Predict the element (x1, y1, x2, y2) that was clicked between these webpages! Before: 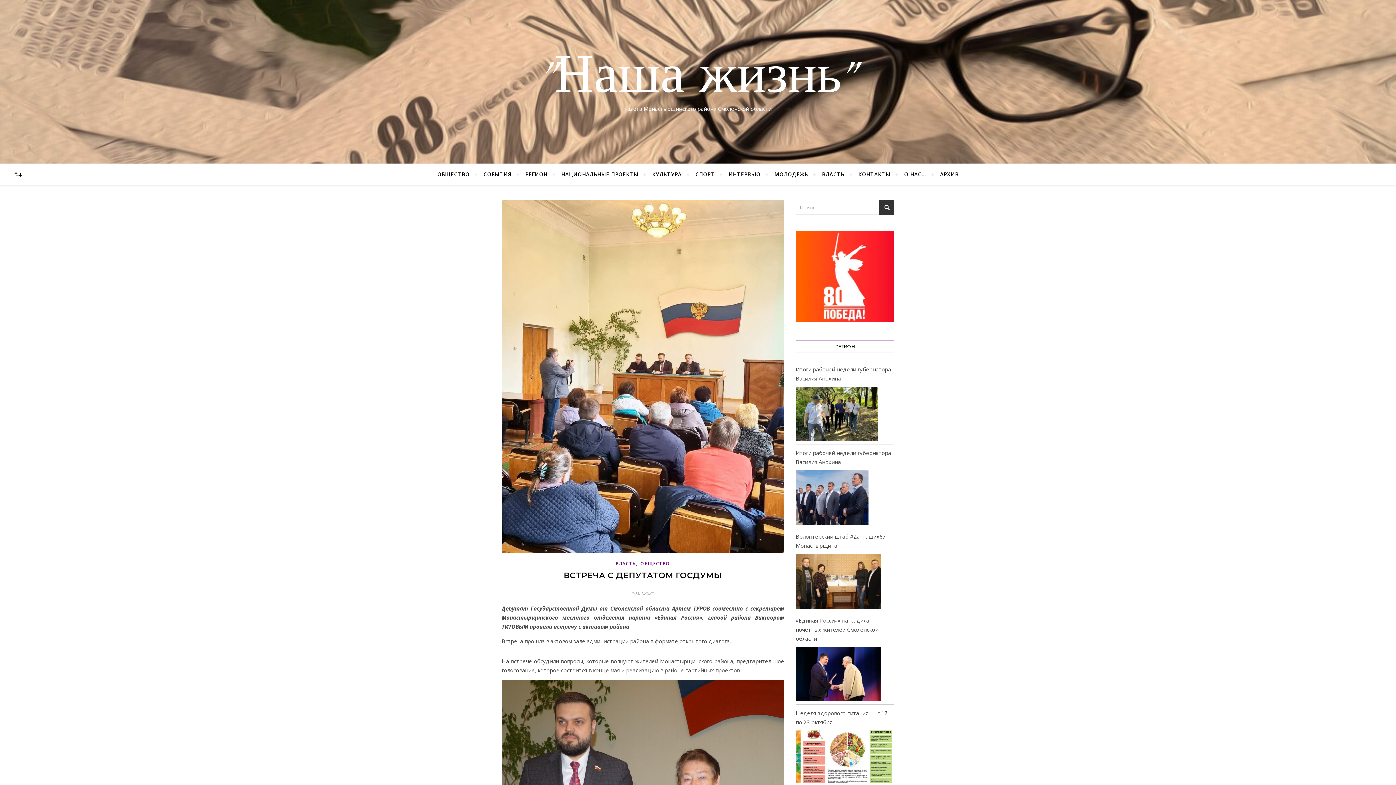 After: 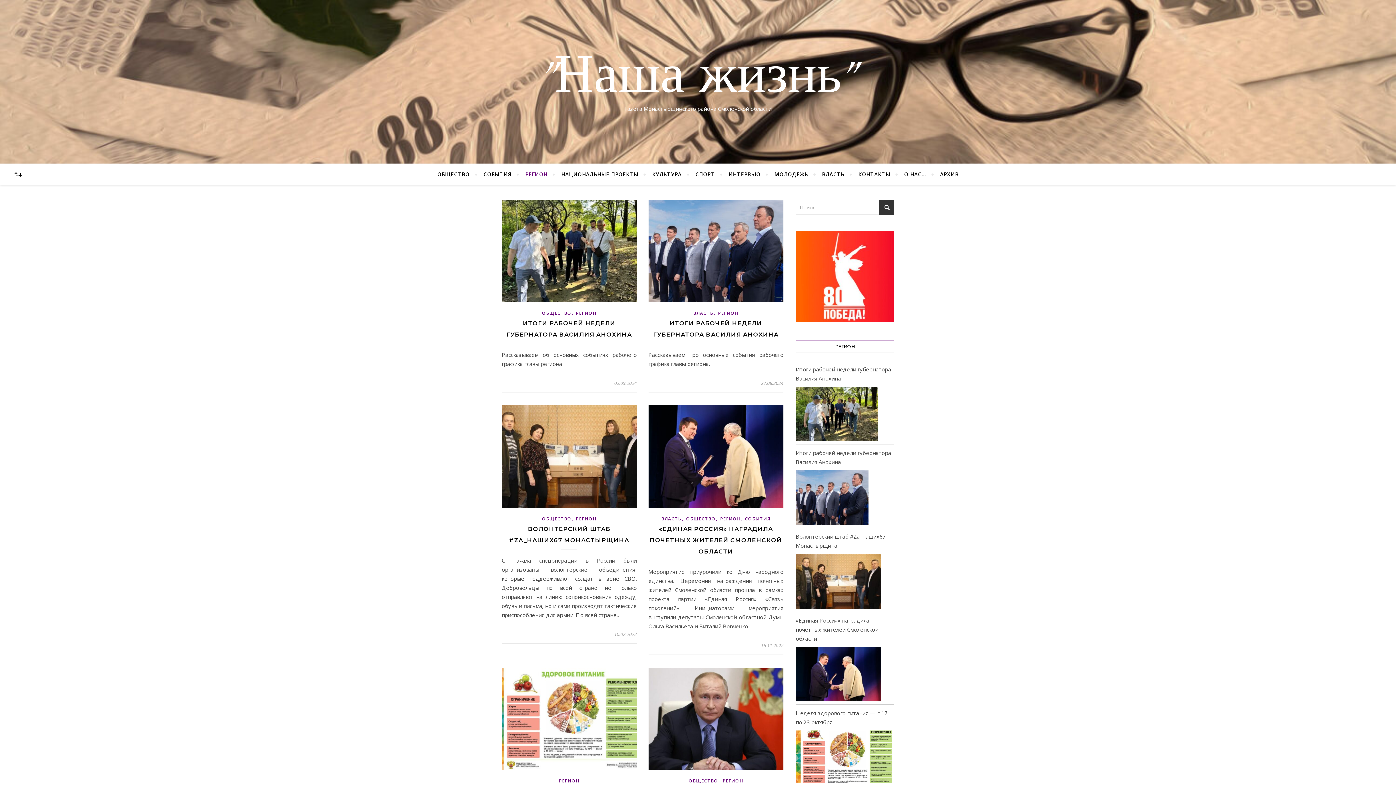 Action: label: РЕГИОН bbox: (519, 163, 553, 185)